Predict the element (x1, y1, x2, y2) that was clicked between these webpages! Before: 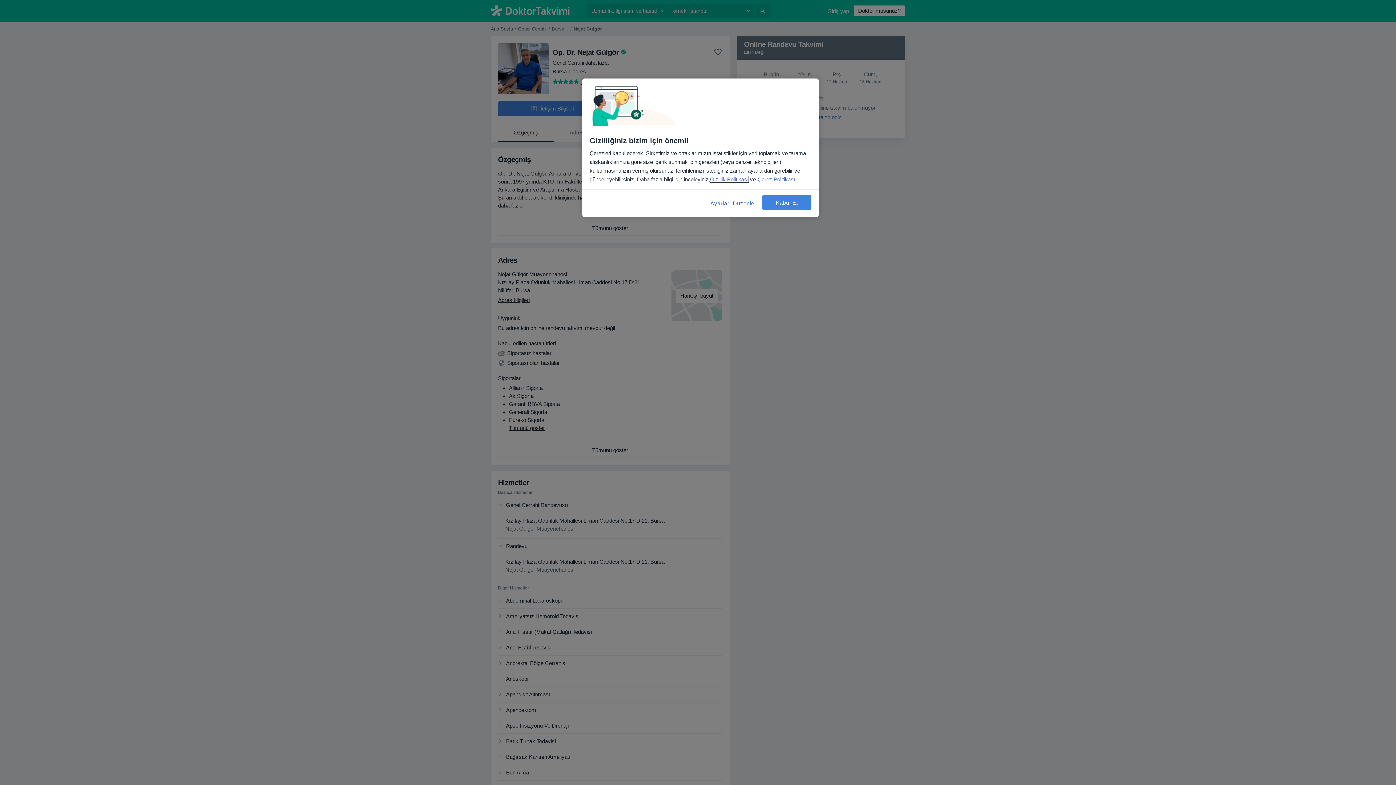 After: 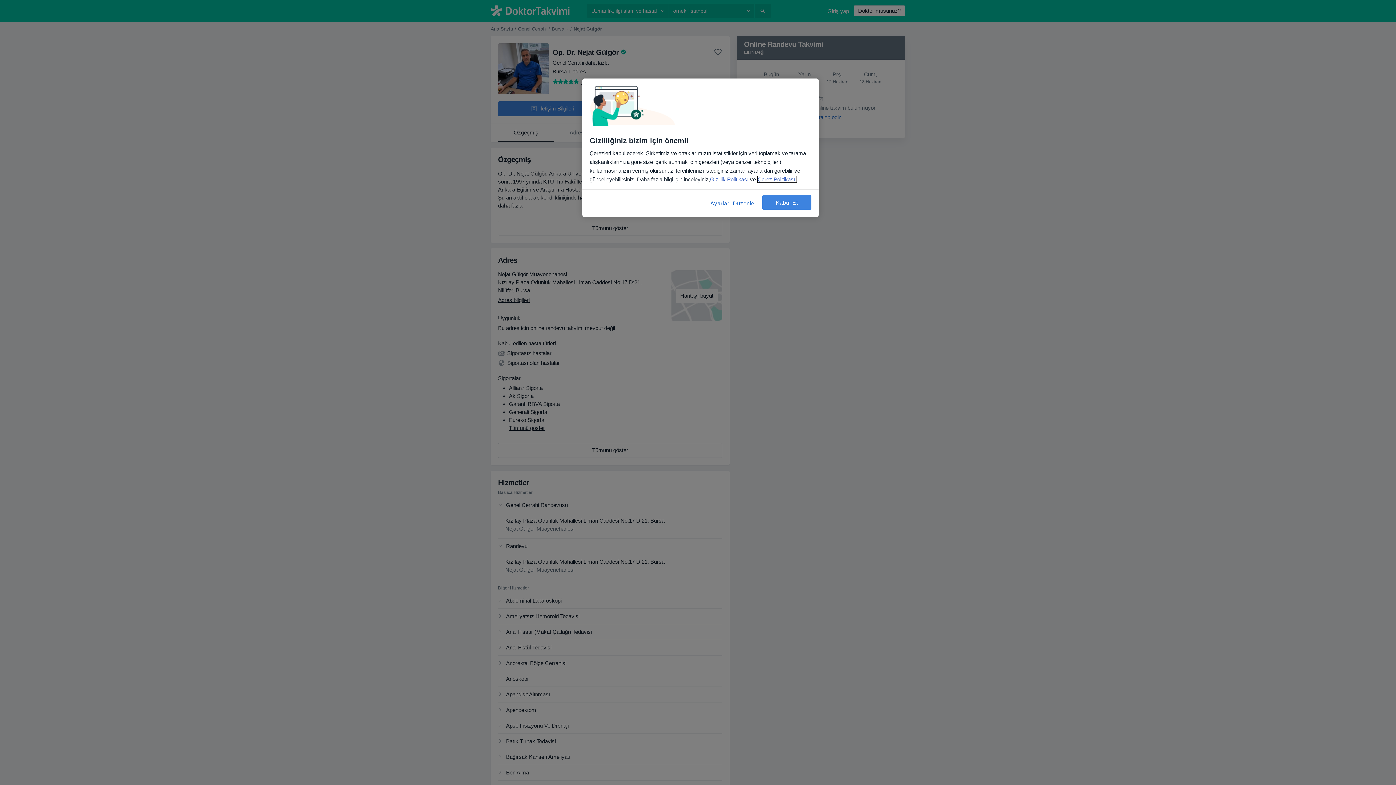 Action: bbox: (757, 176, 796, 182) label: Gizliliğiniz hakkında daha fazla bilgi, yeni bir pencerede açılır